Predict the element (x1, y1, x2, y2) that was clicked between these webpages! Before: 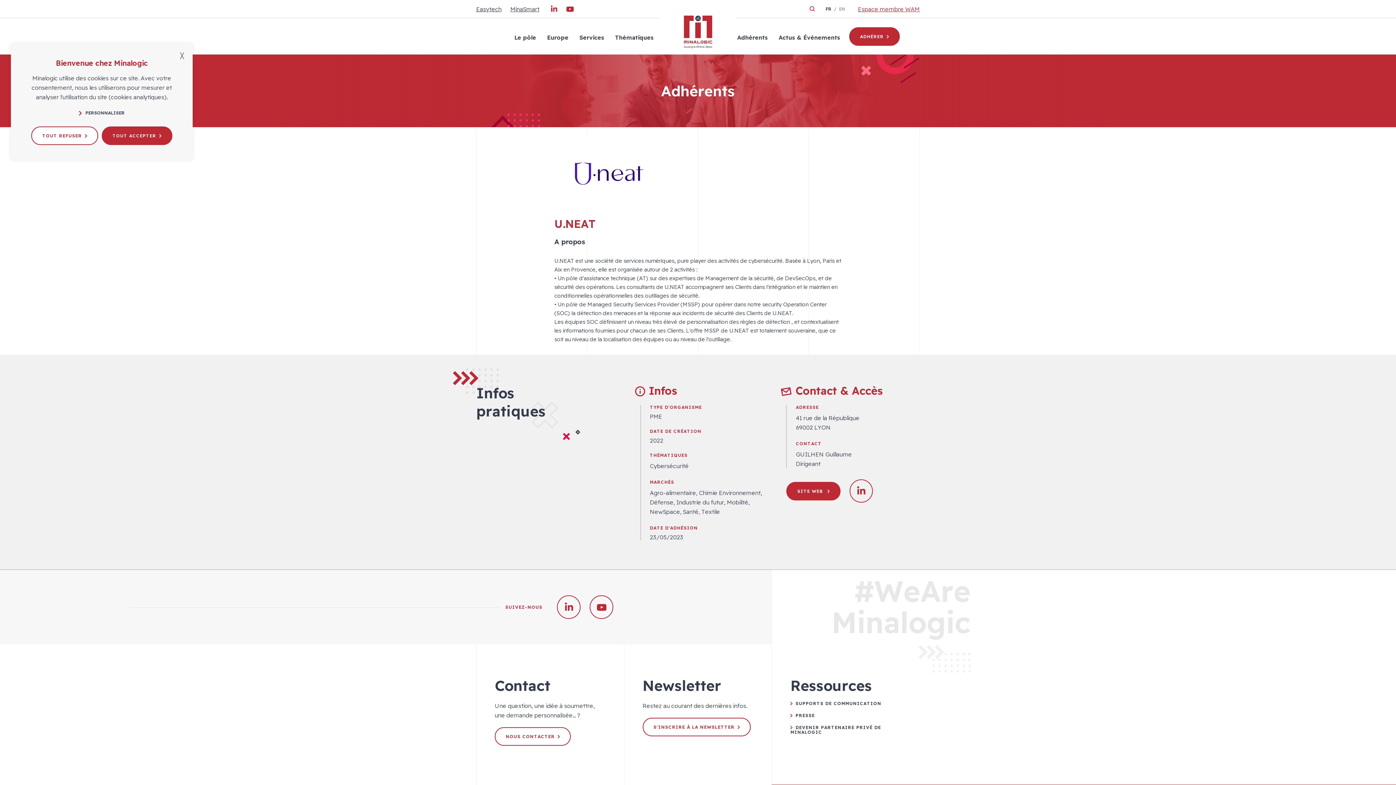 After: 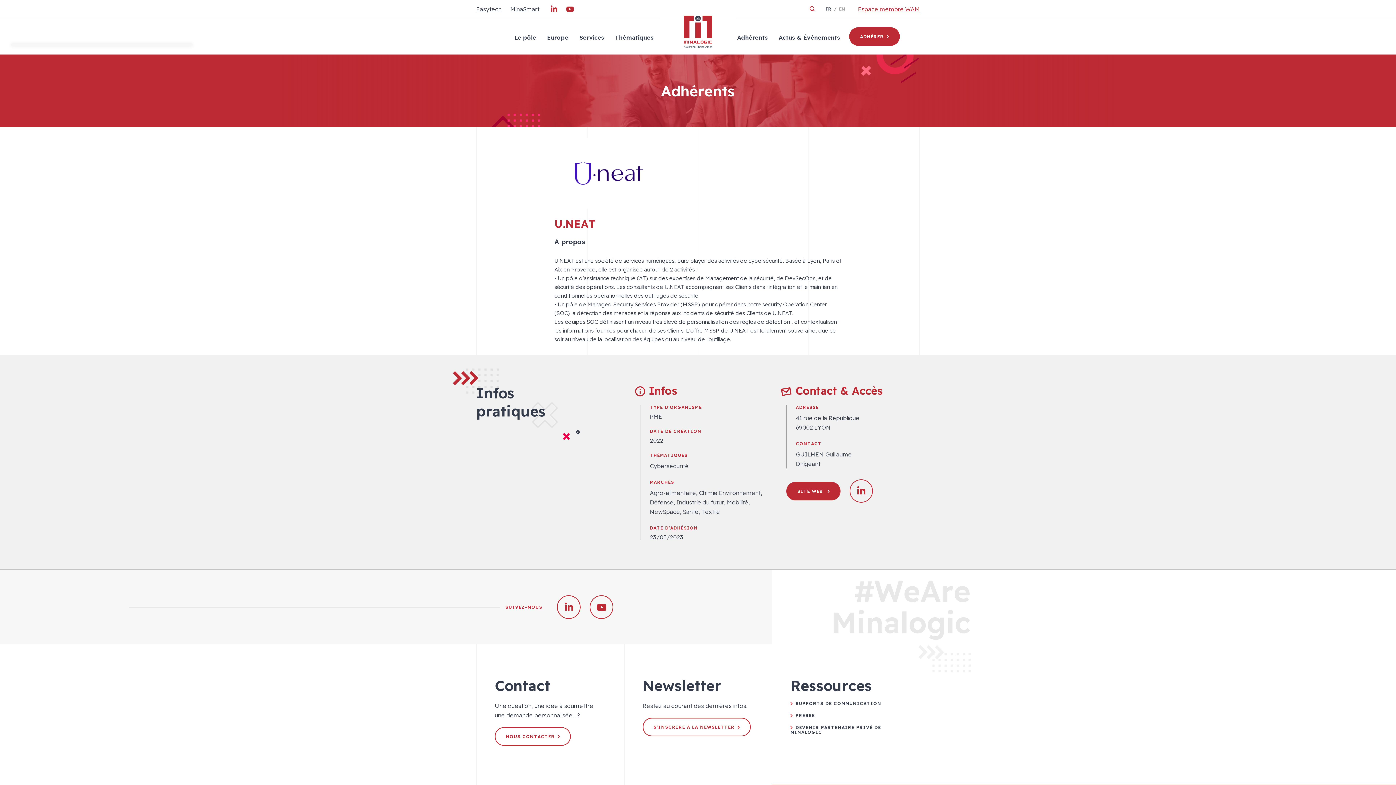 Action: bbox: (31, 126, 98, 145) label: TOUT REFUSER